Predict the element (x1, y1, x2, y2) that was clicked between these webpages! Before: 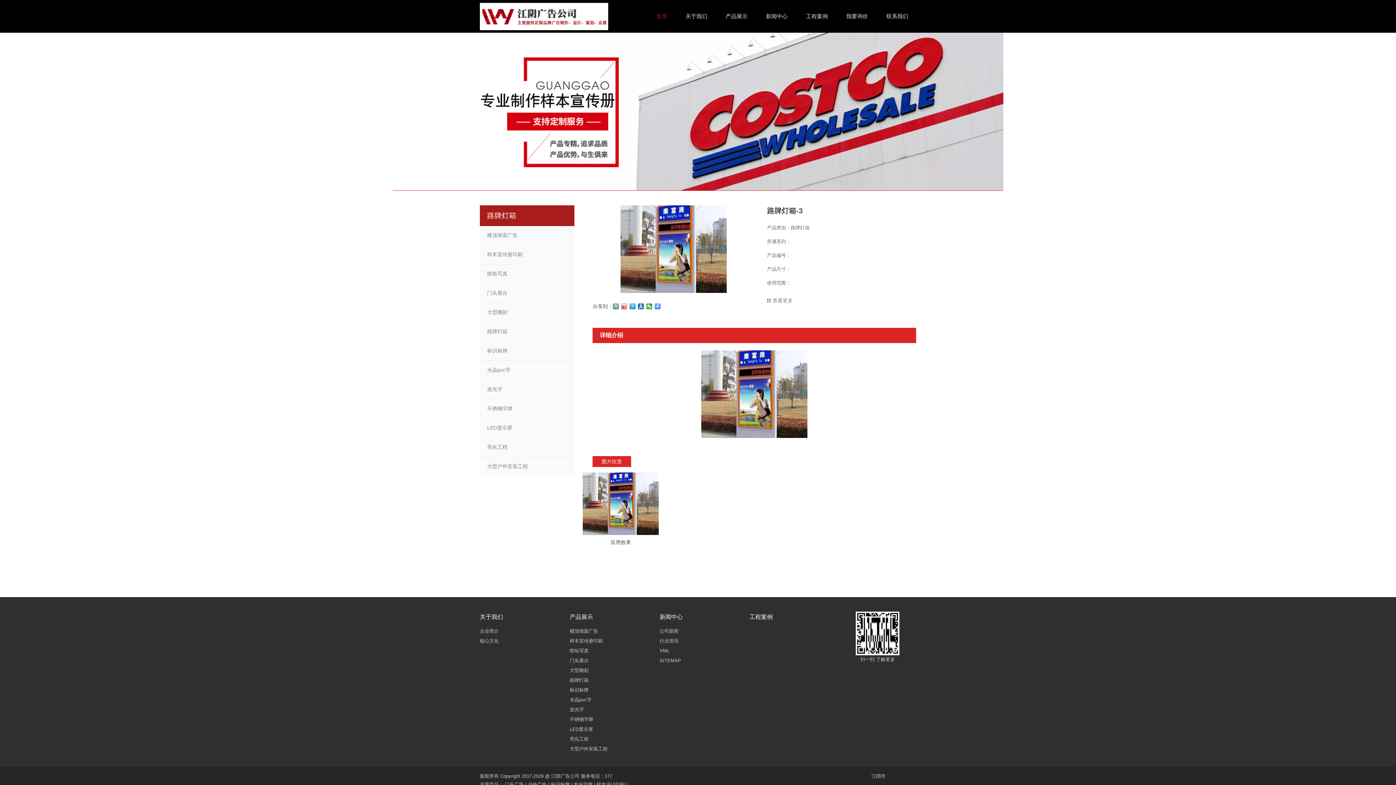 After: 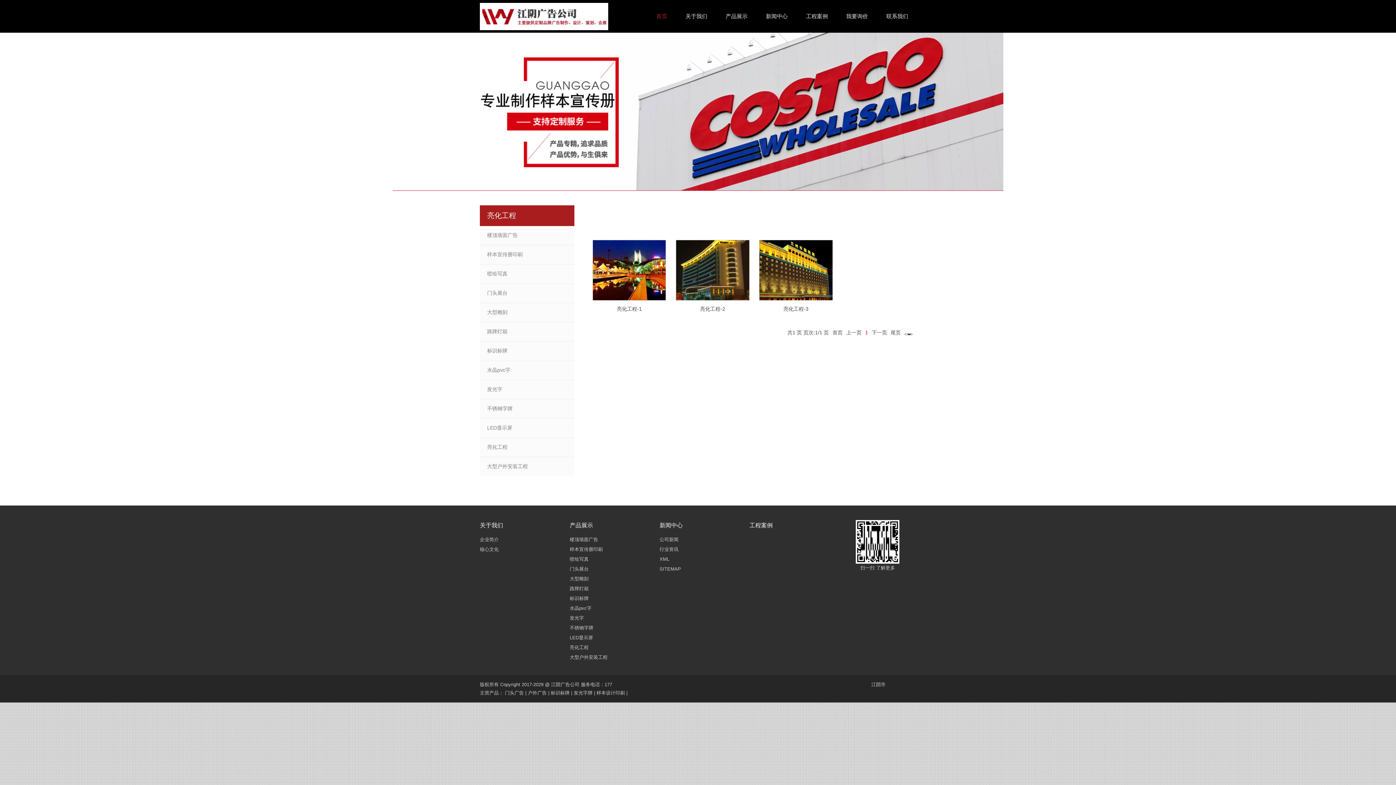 Action: label: 亮化工程 bbox: (569, 736, 588, 742)